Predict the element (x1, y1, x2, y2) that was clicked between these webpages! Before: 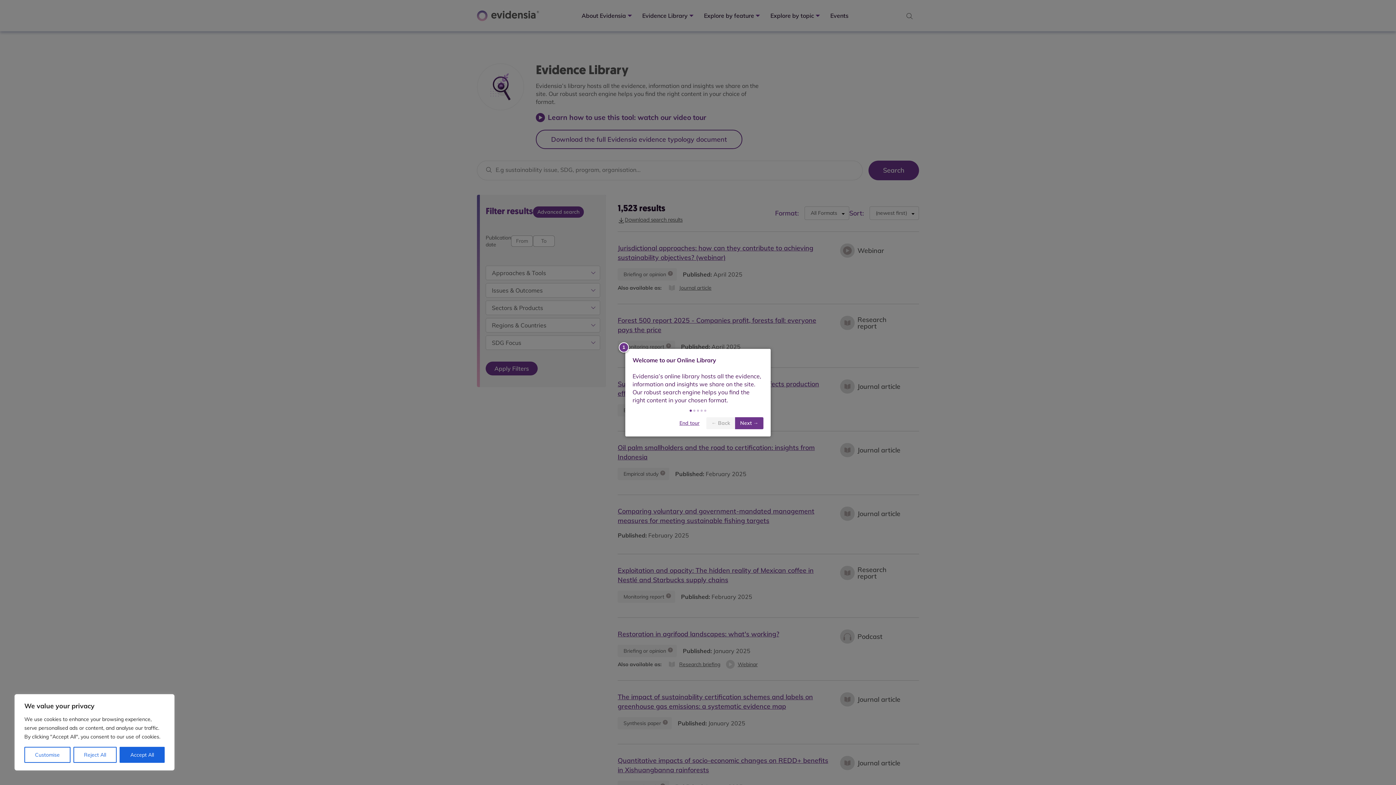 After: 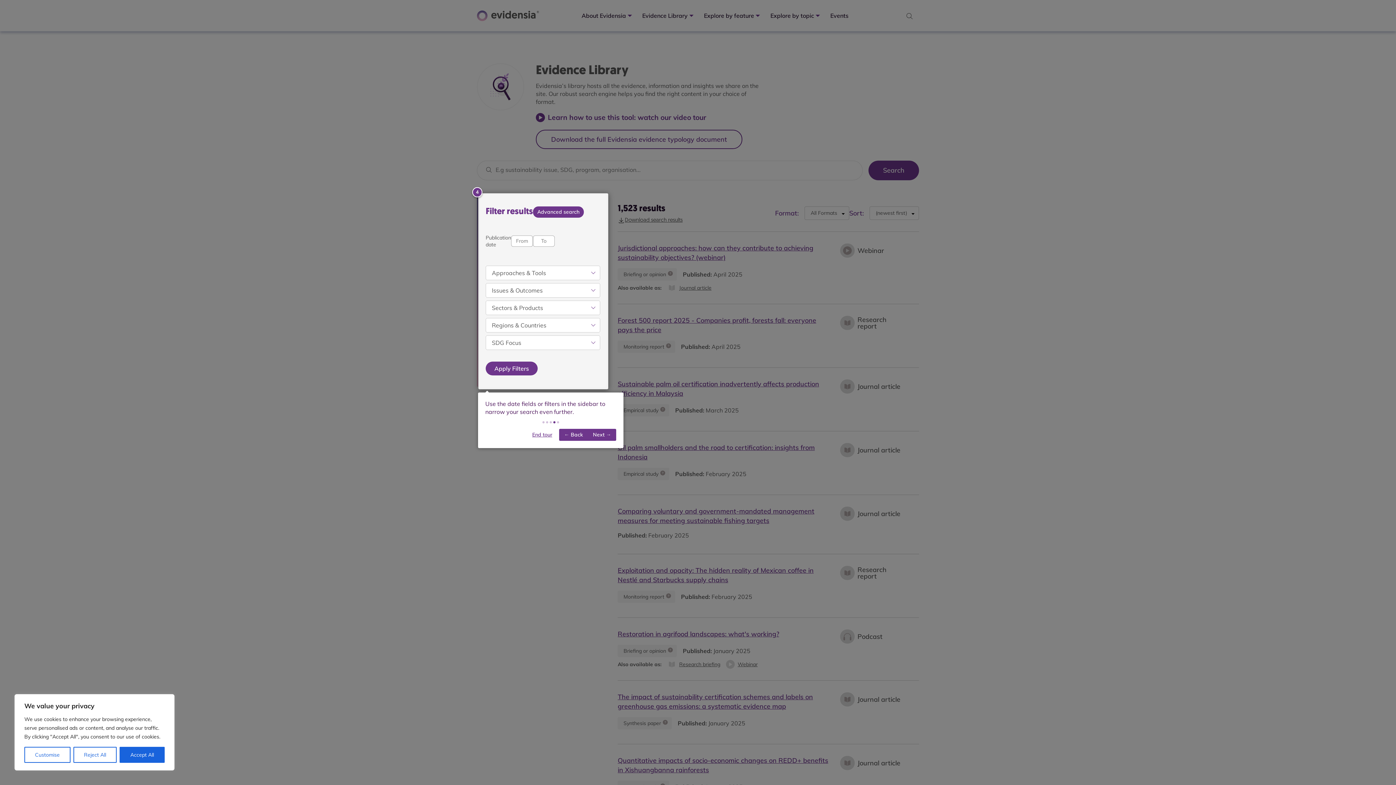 Action: label:   bbox: (700, 409, 702, 411)